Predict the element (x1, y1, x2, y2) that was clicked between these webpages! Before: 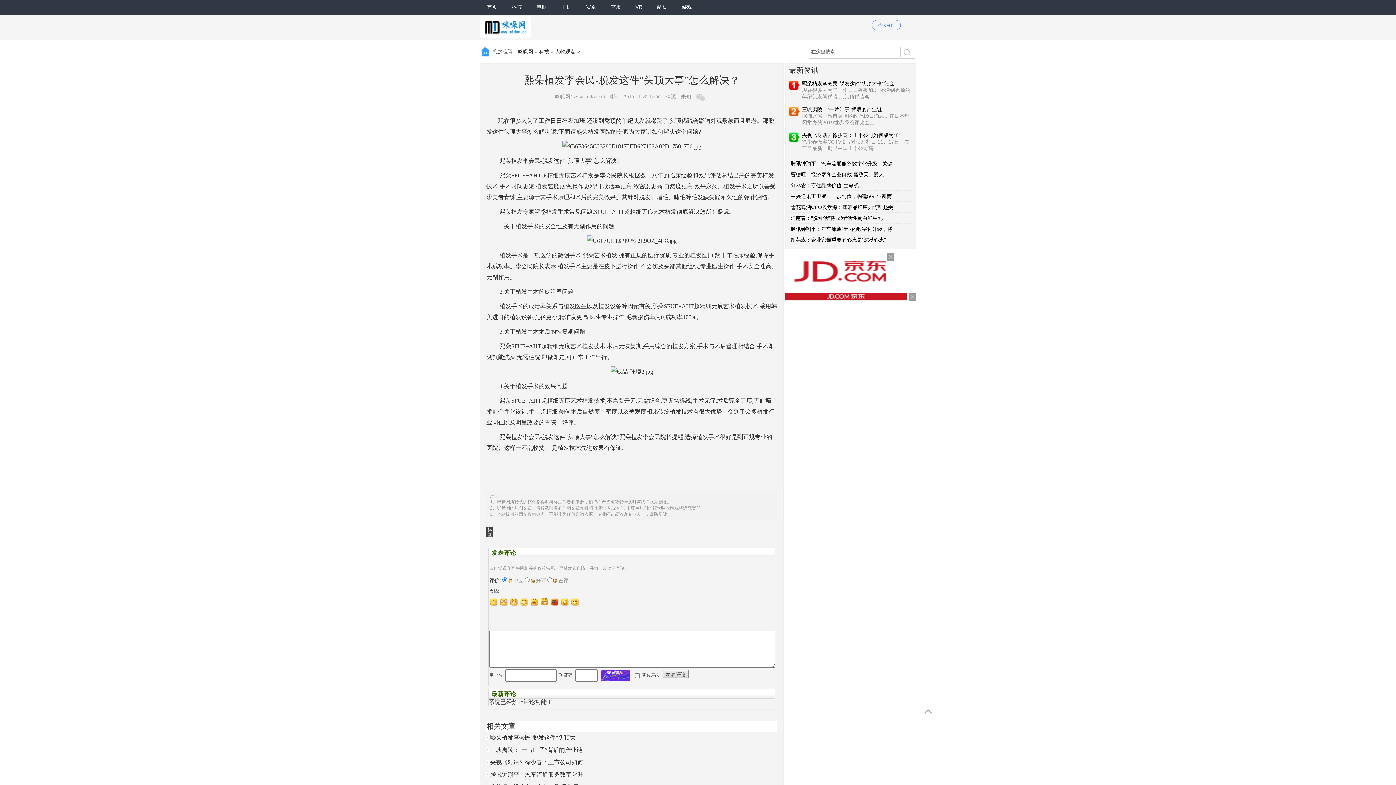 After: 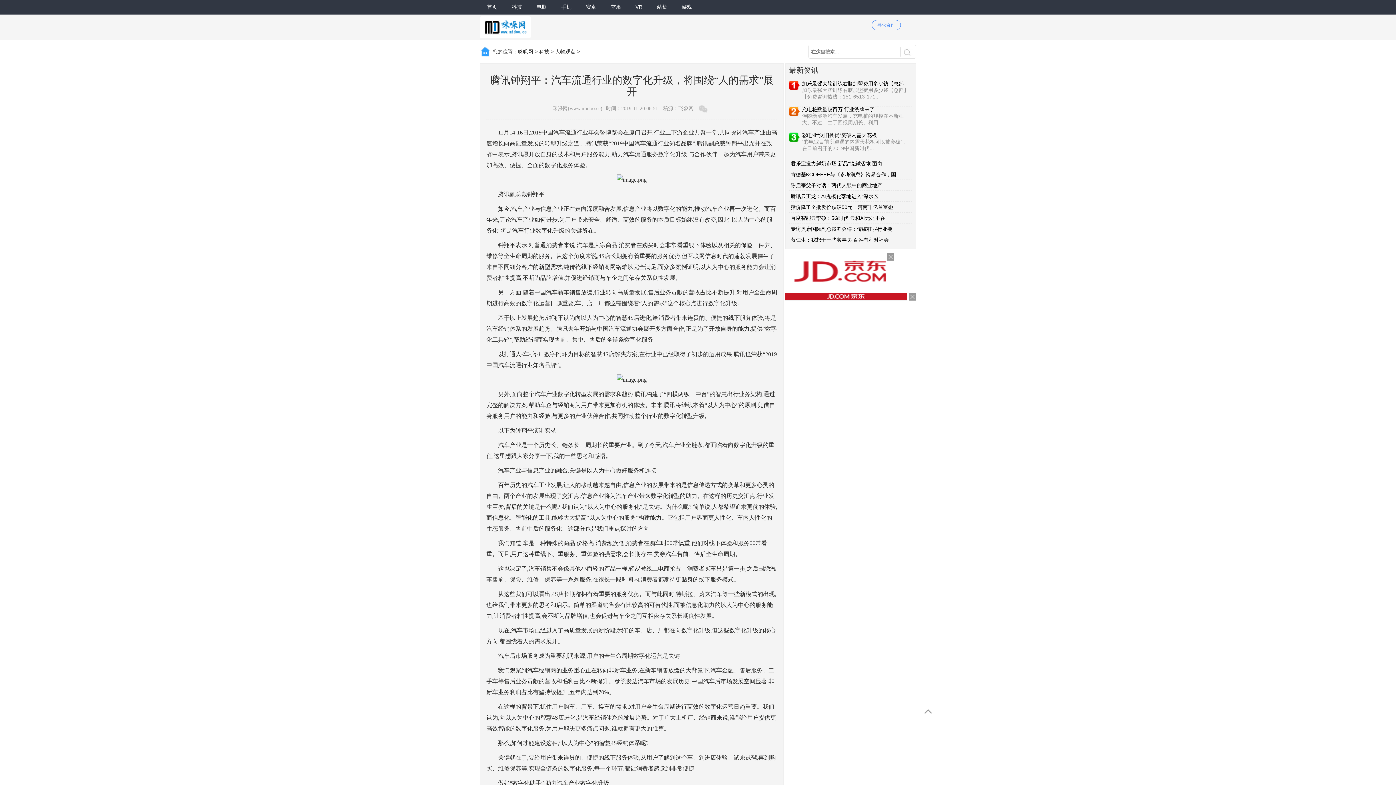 Action: label: 腾讯钟翔平：汽车流通行业的数字化升级，将 bbox: (790, 226, 892, 232)